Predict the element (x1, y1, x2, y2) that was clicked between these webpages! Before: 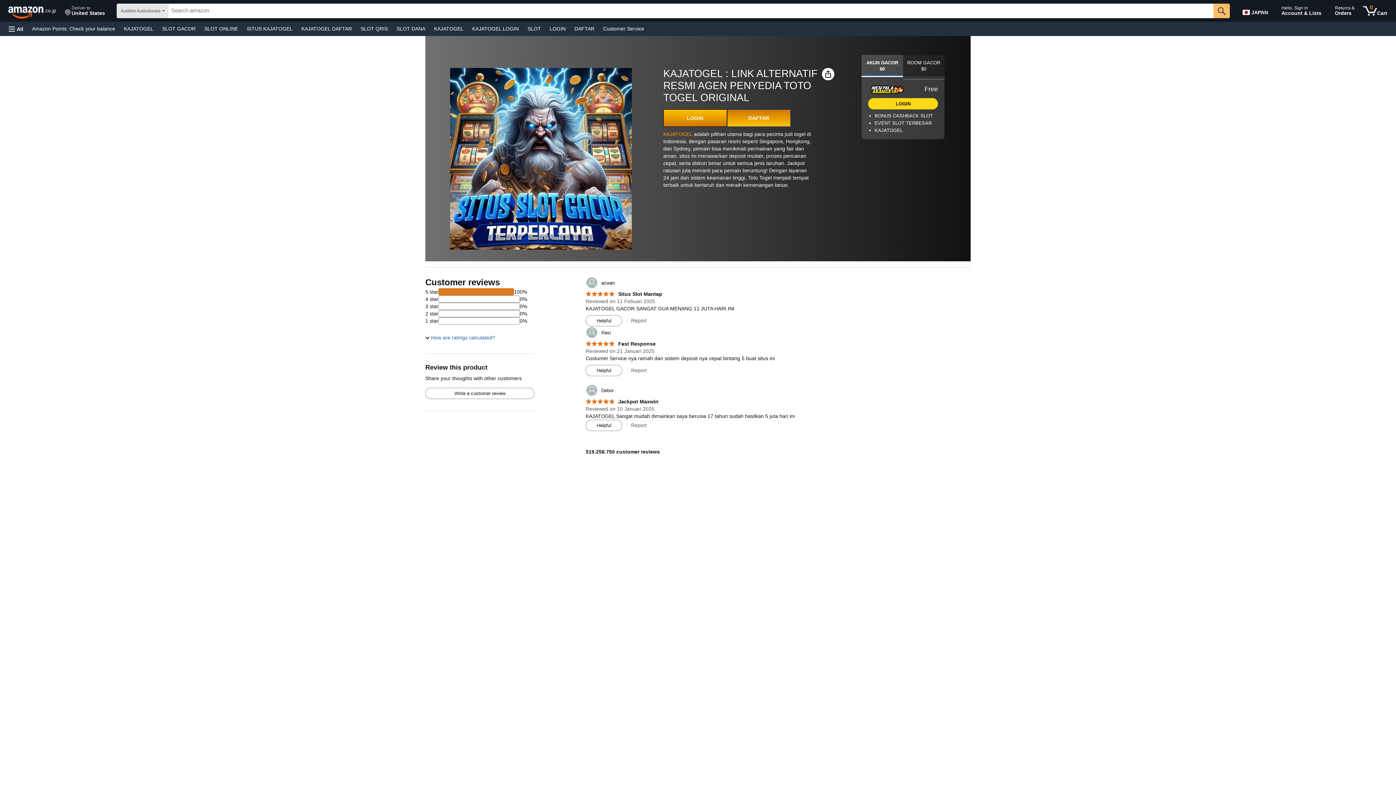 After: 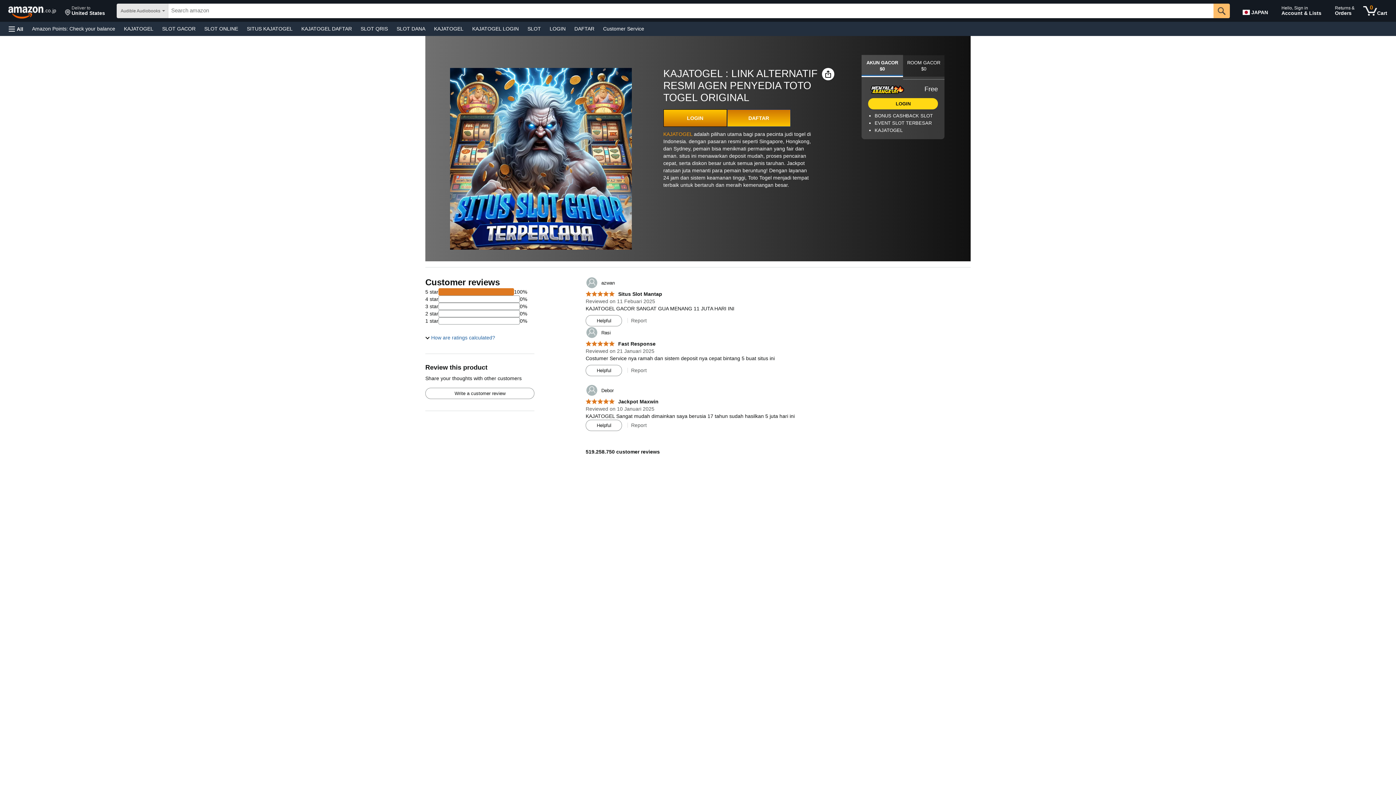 Action: bbox: (585, 326, 610, 338) label: 	Rasi